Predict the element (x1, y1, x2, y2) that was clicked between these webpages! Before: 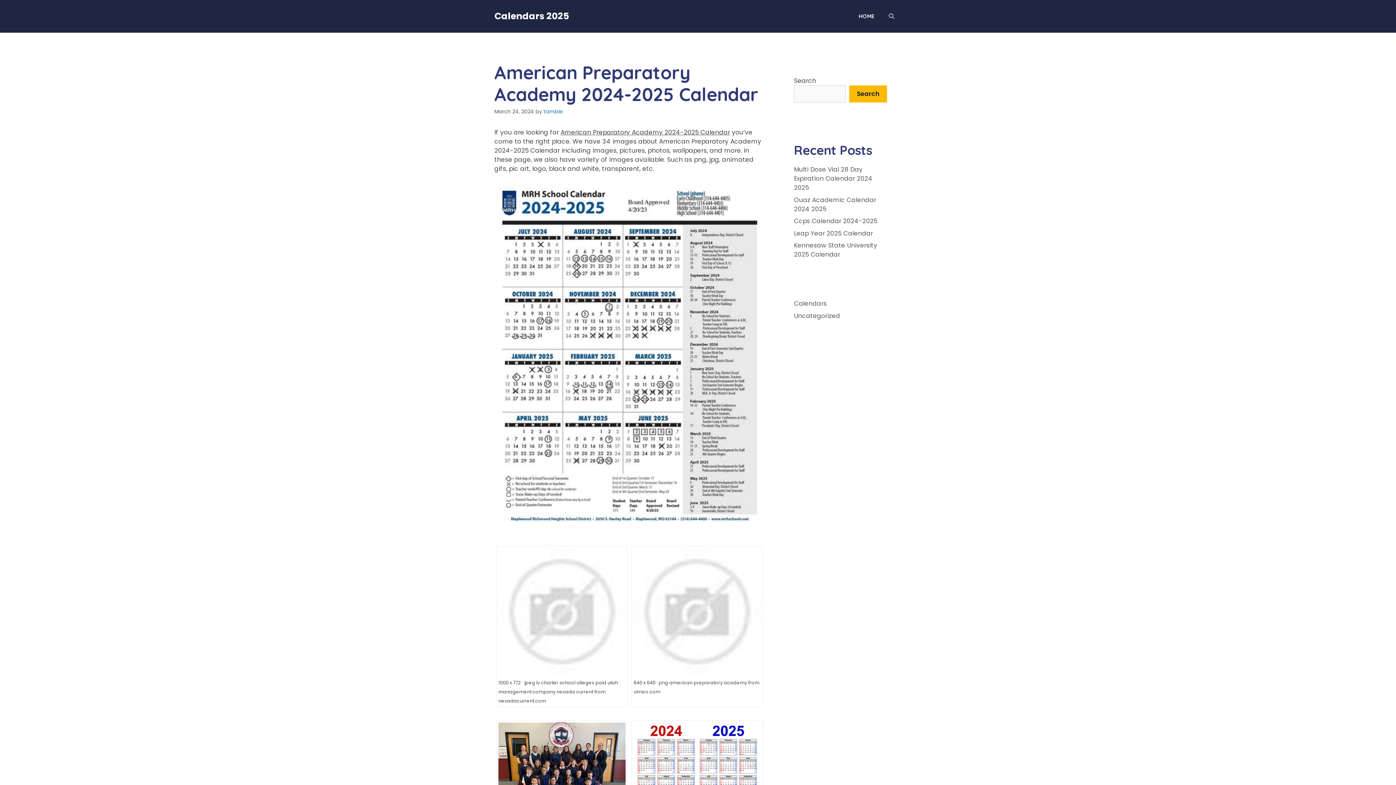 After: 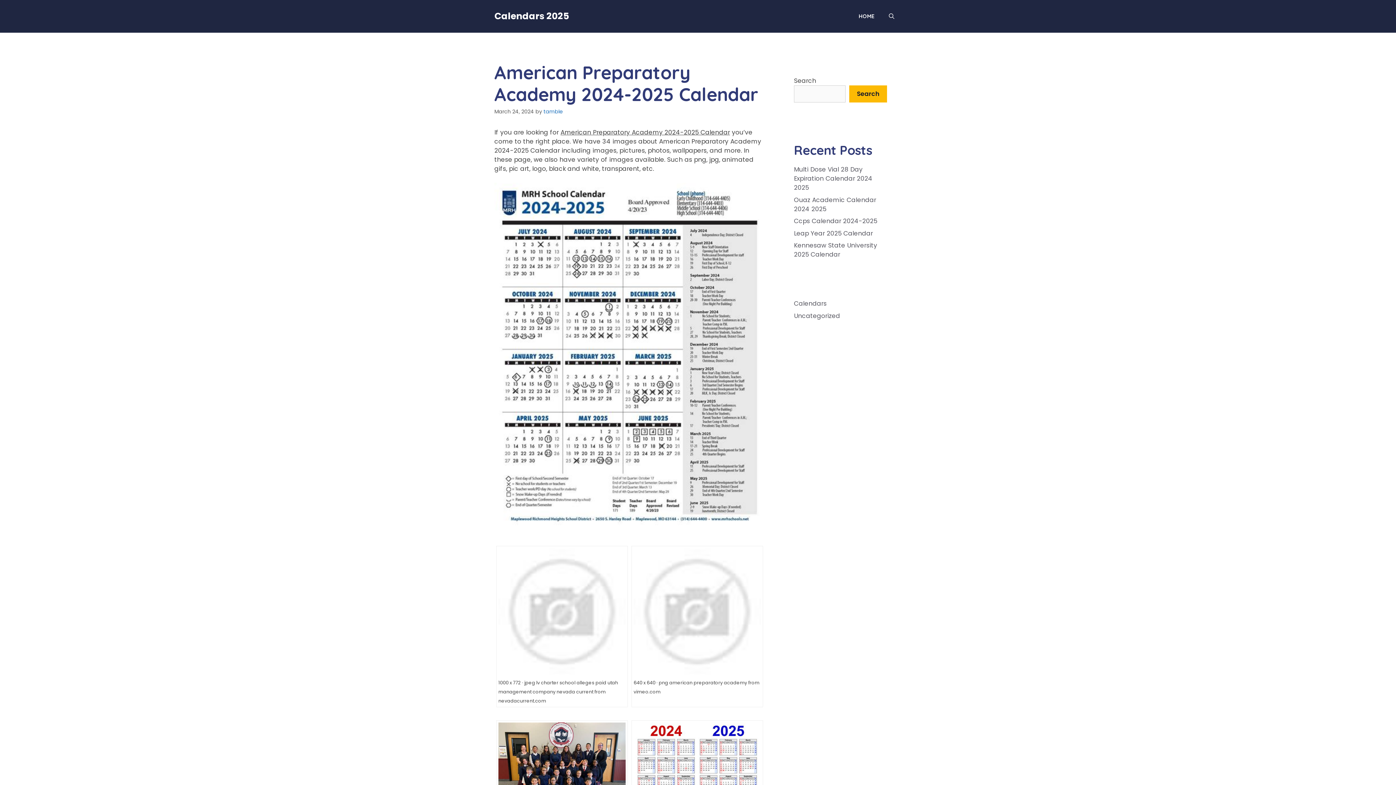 Action: bbox: (494, 526, 765, 534)